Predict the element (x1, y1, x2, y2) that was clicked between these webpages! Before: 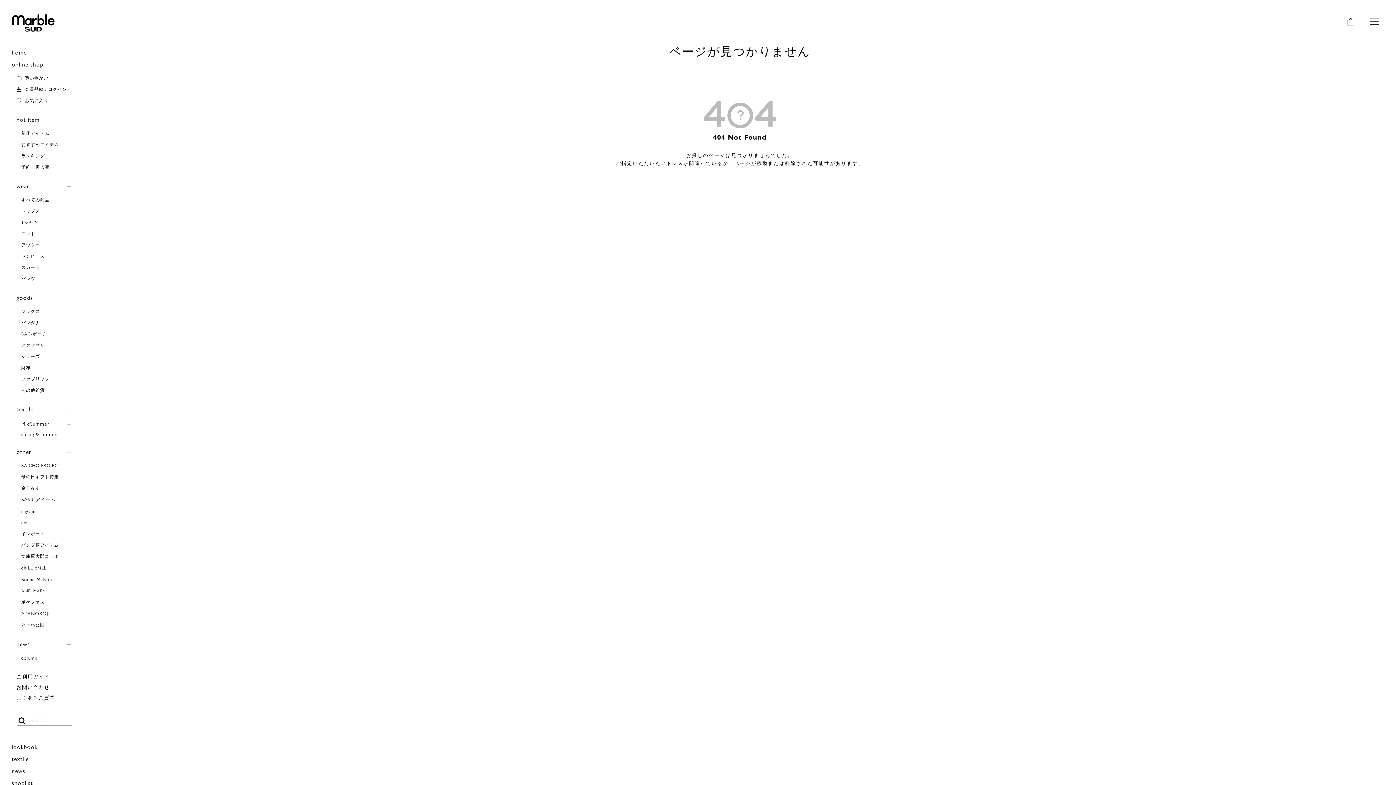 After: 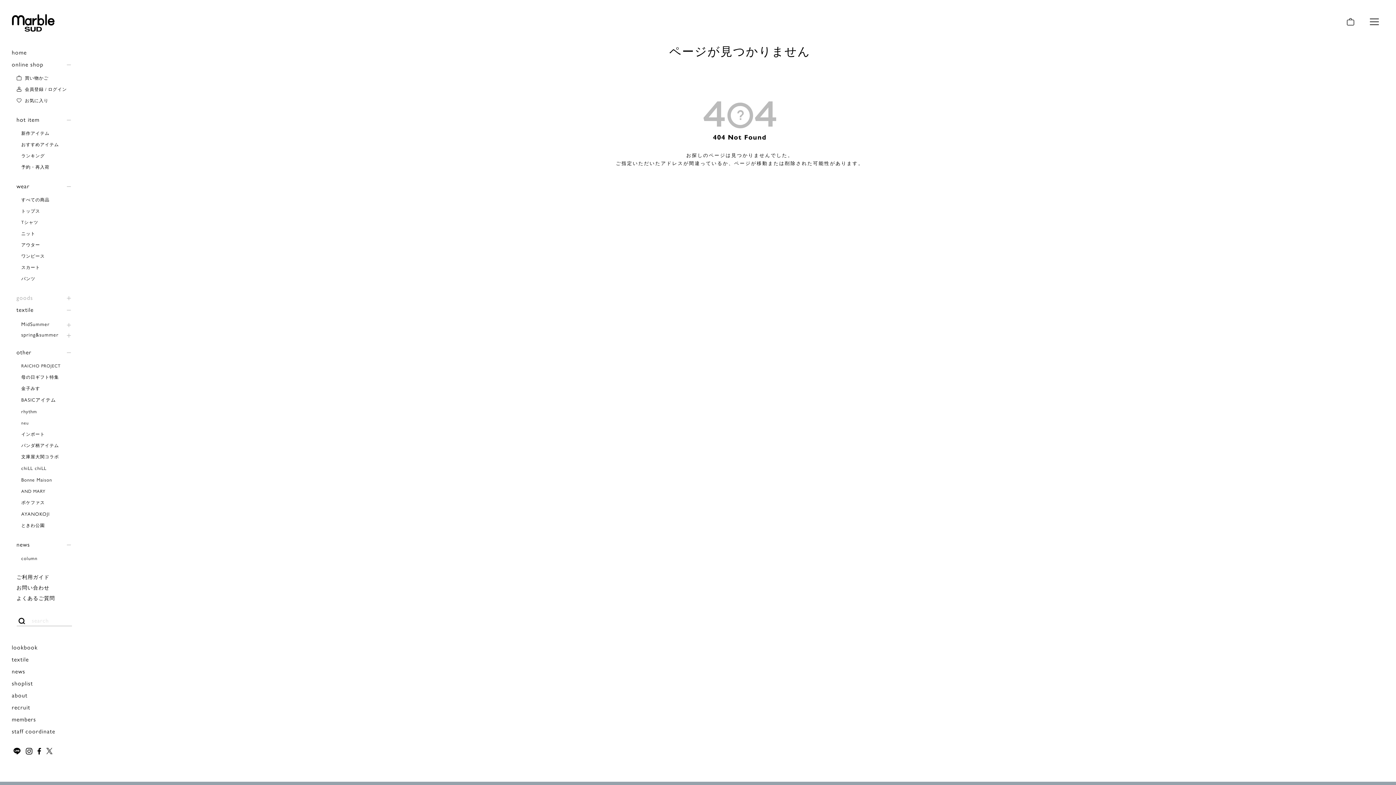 Action: bbox: (16, 292, 71, 302) label: goods